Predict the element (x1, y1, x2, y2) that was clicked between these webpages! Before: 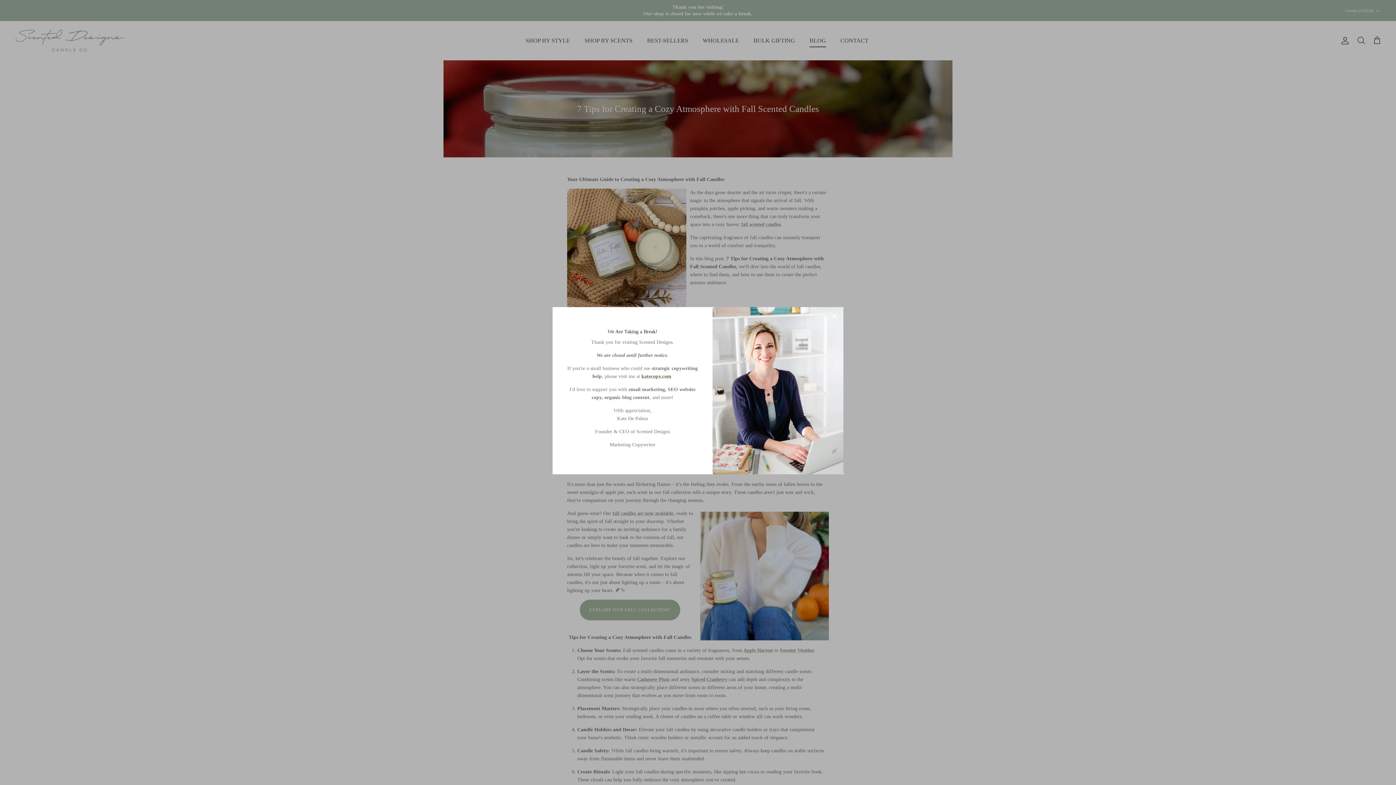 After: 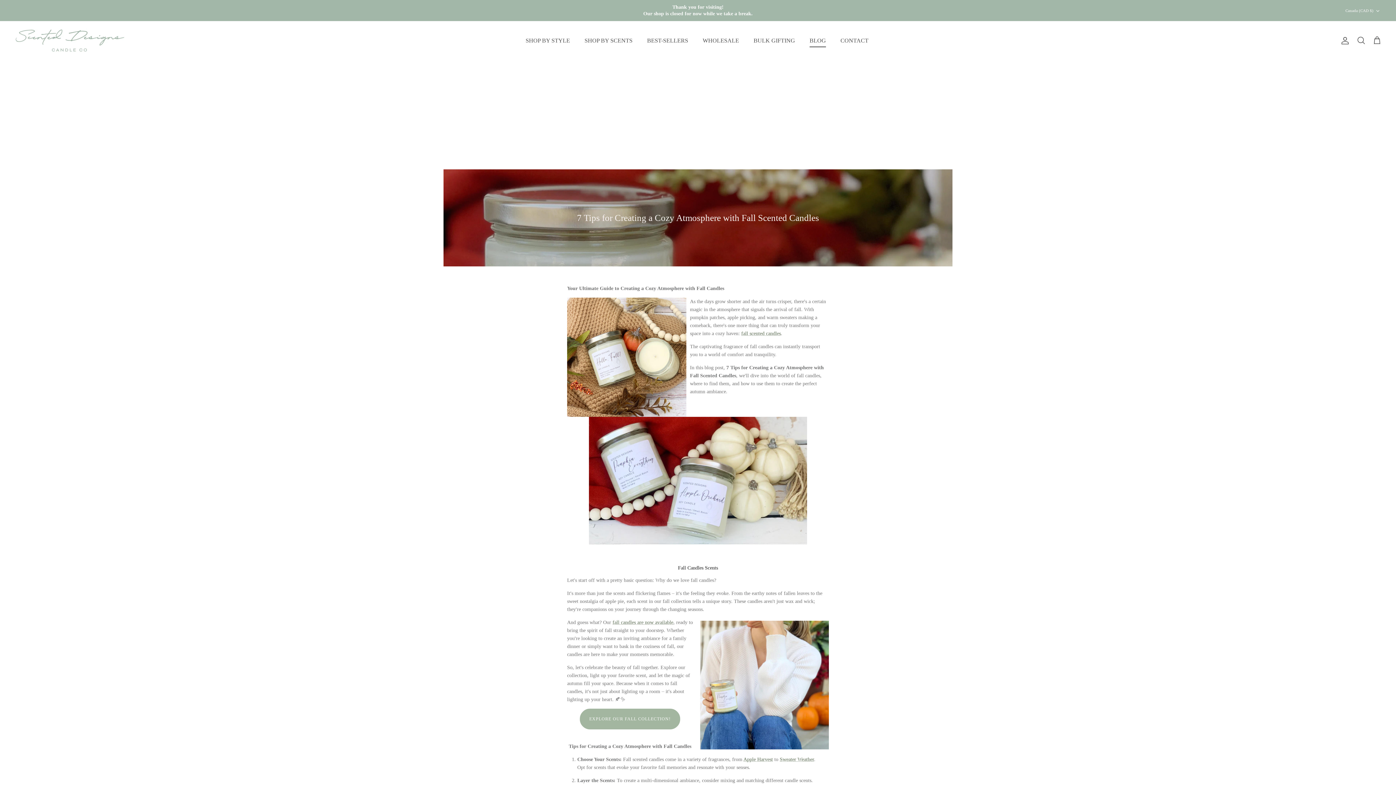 Action: label: Close bbox: (826, 308, 842, 324)